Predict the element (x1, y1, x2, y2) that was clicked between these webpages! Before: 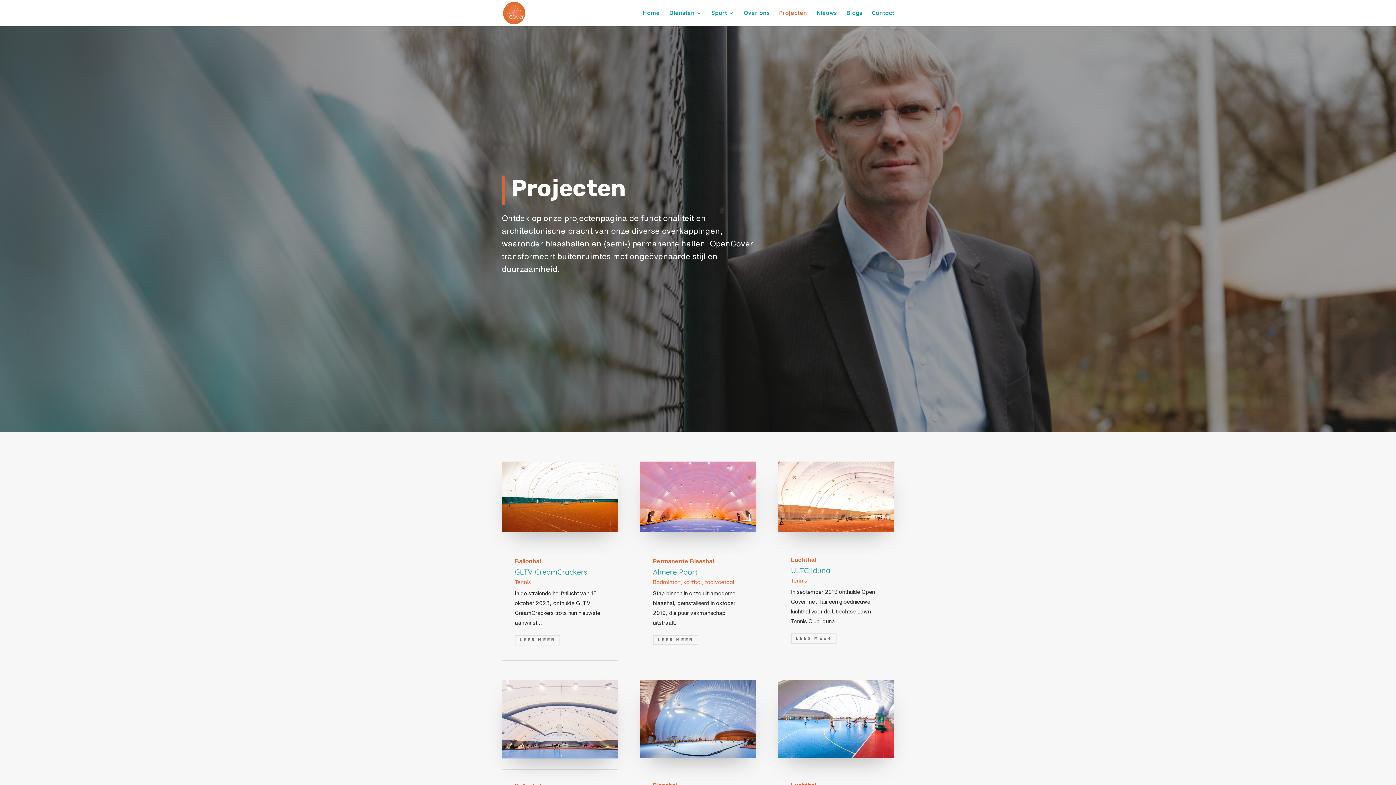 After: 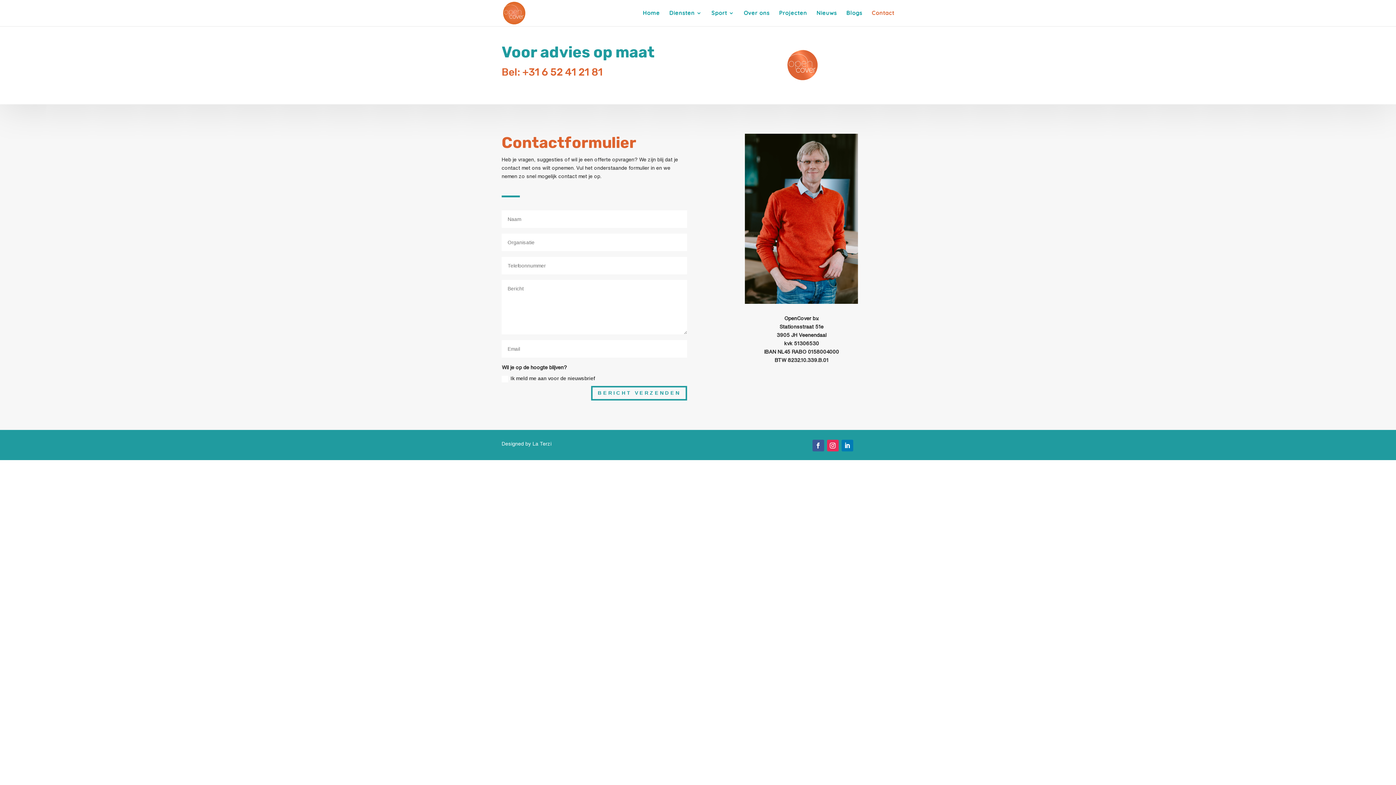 Action: label: Contact bbox: (872, 10, 894, 26)